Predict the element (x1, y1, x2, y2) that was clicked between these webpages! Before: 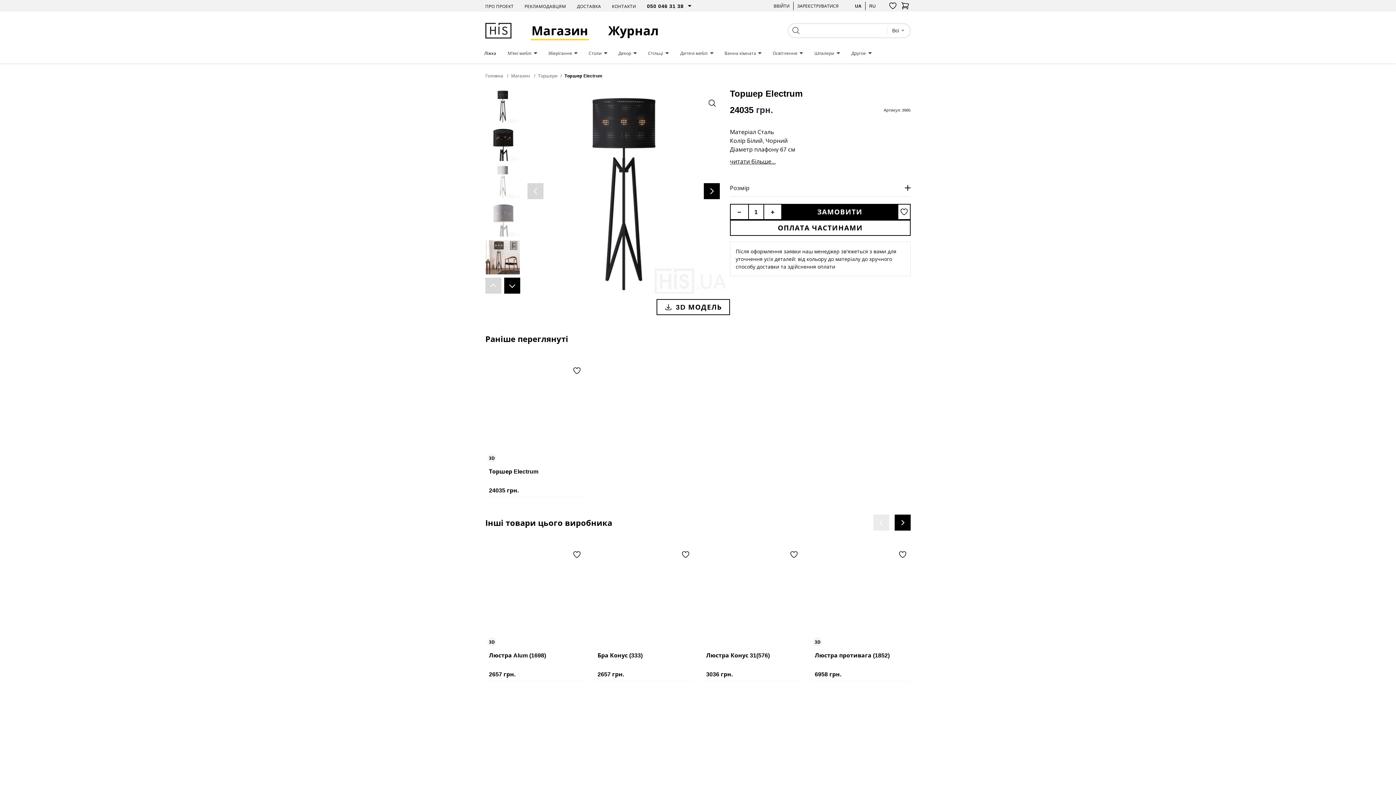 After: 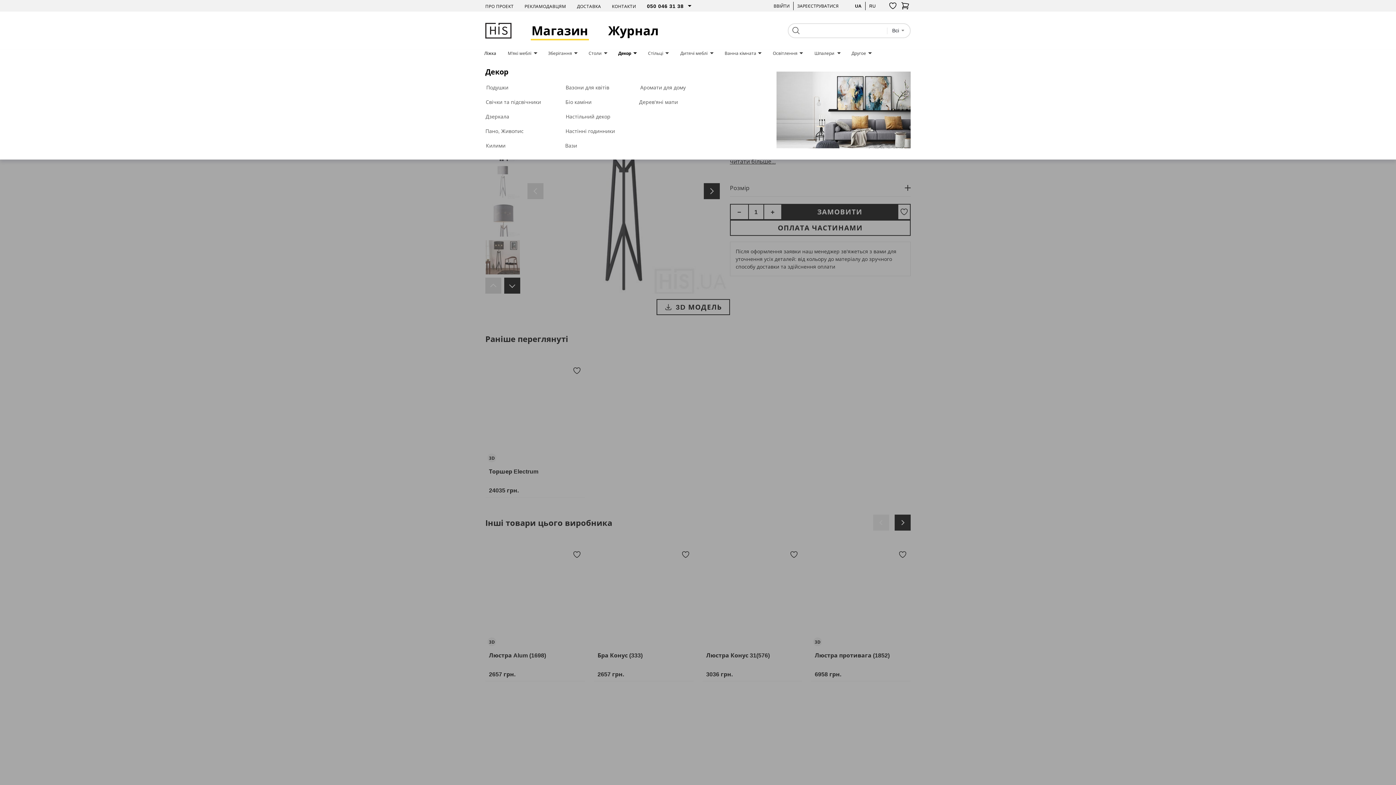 Action: bbox: (618, 50, 636, 56) label: Декор